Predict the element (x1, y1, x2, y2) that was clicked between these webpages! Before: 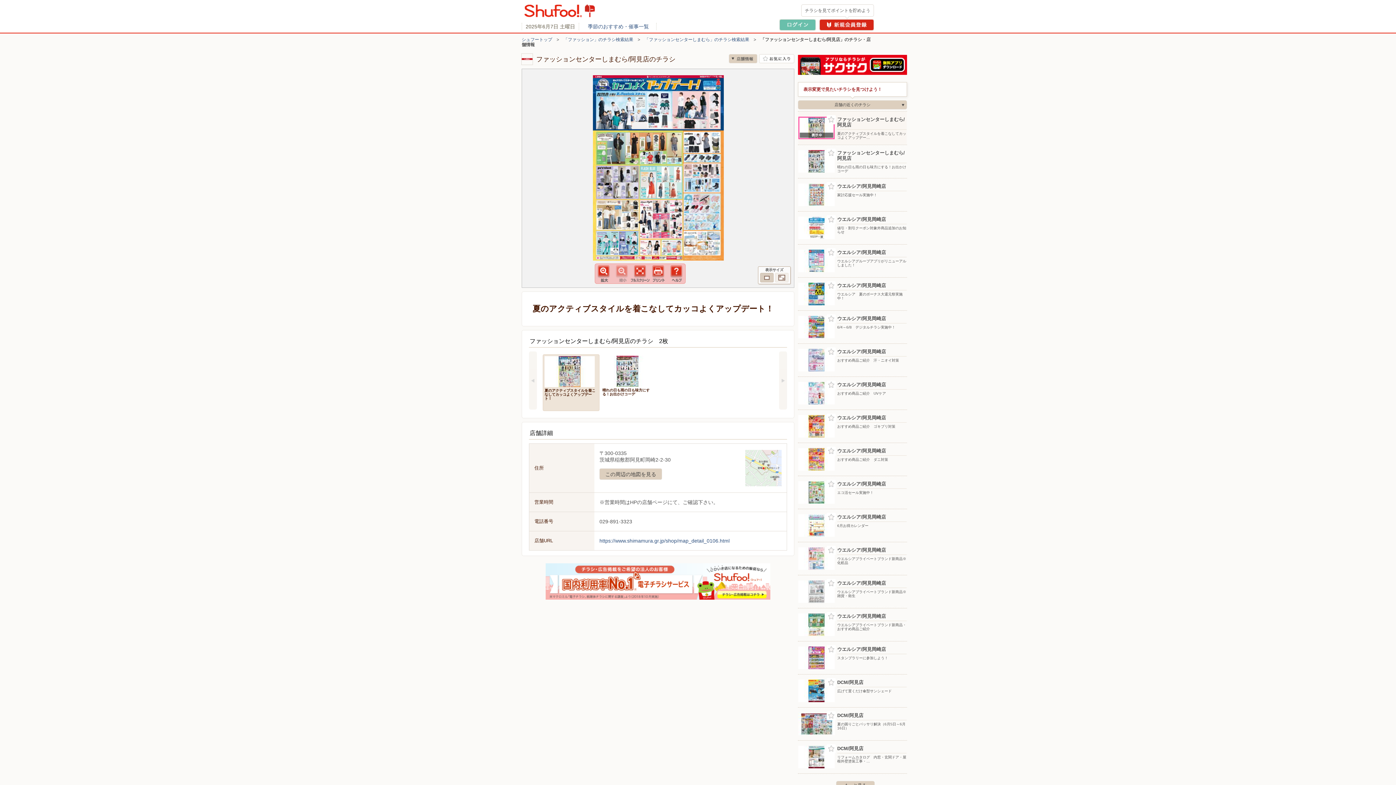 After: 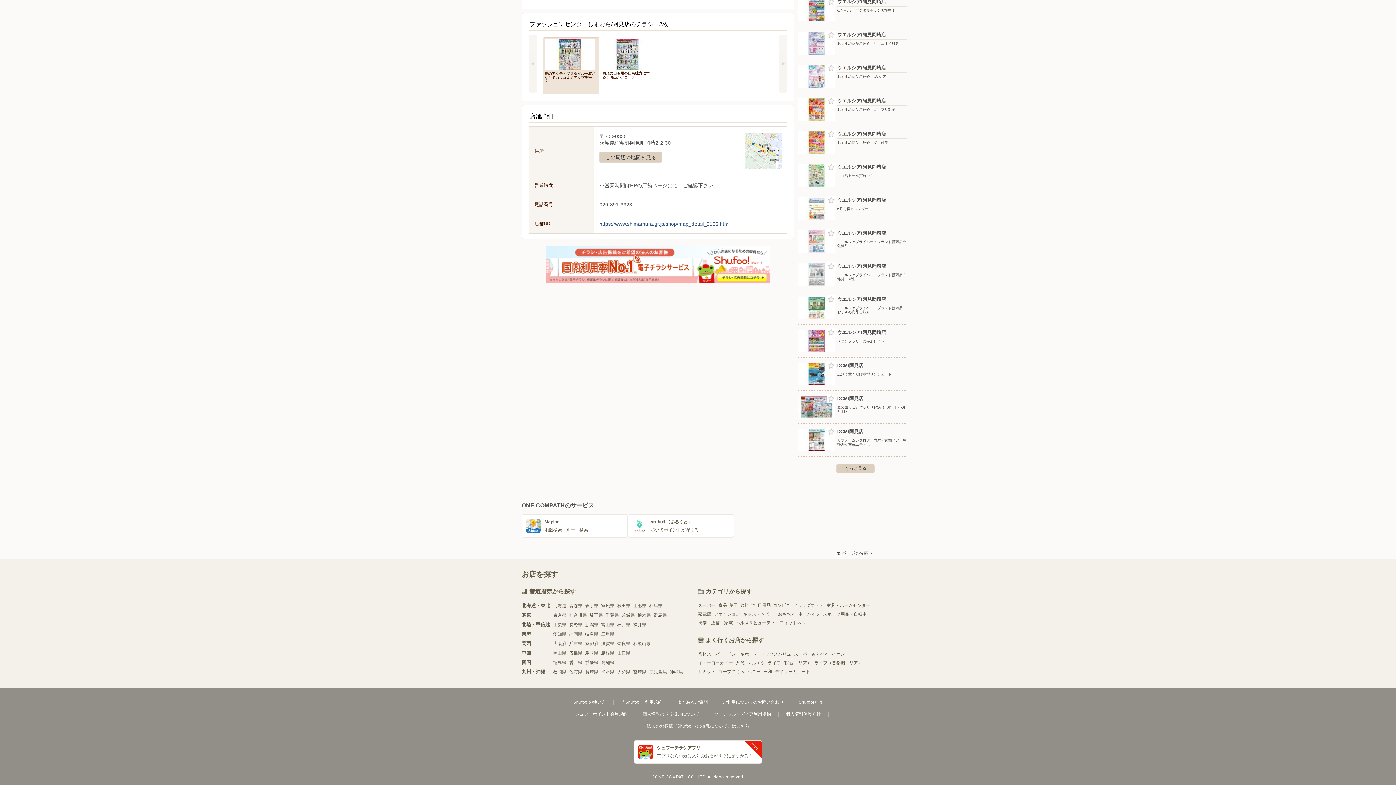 Action: label: 店舗情報 bbox: (729, 54, 757, 63)